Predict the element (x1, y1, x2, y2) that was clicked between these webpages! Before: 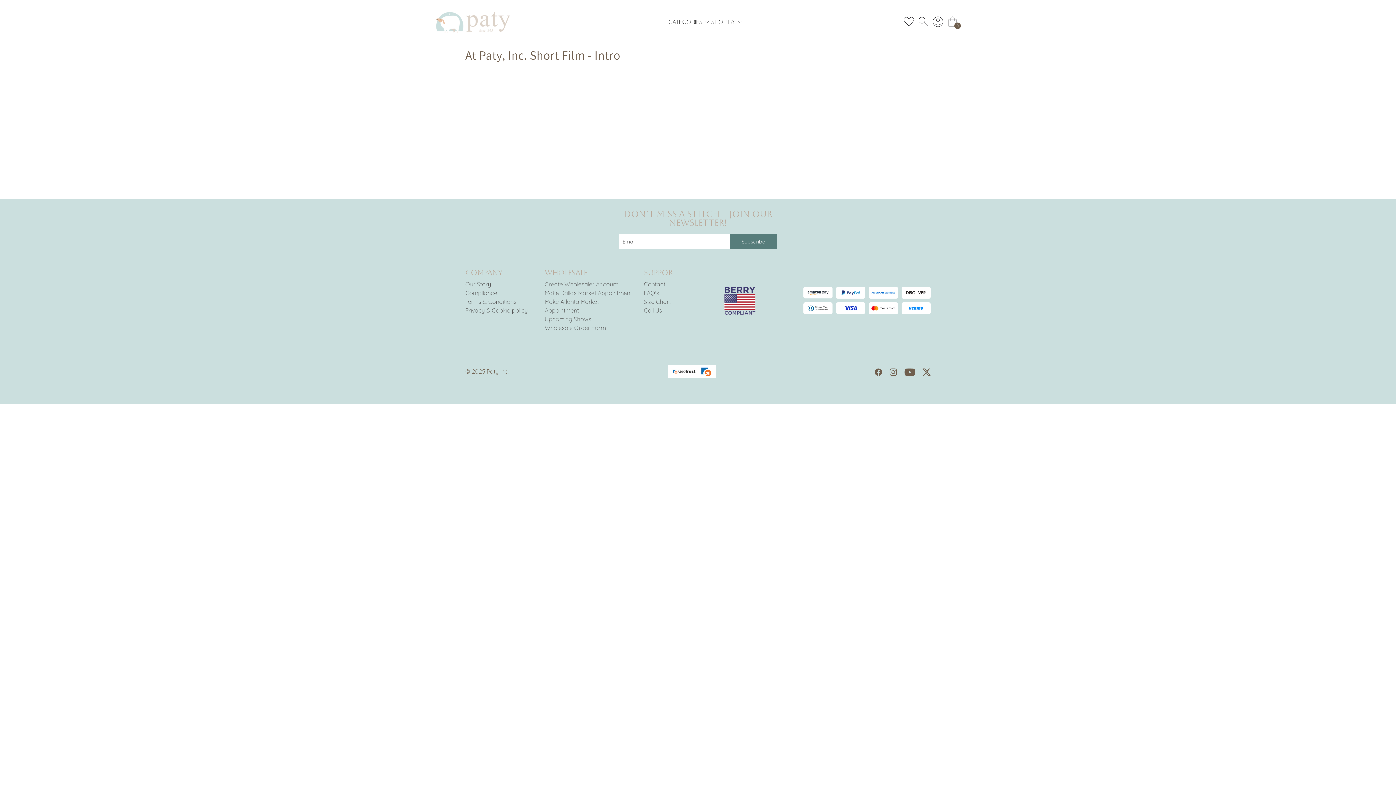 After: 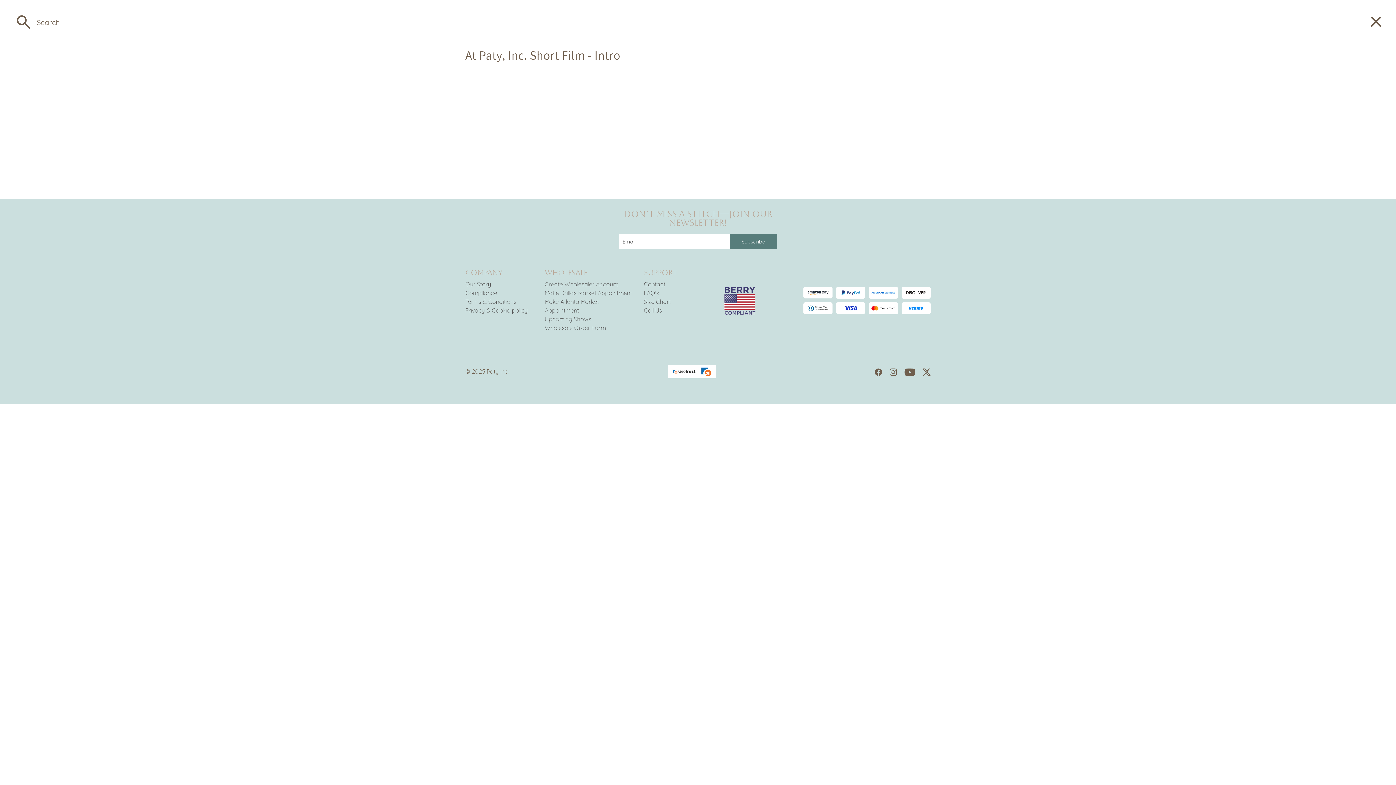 Action: bbox: (916, 14, 930, 29)